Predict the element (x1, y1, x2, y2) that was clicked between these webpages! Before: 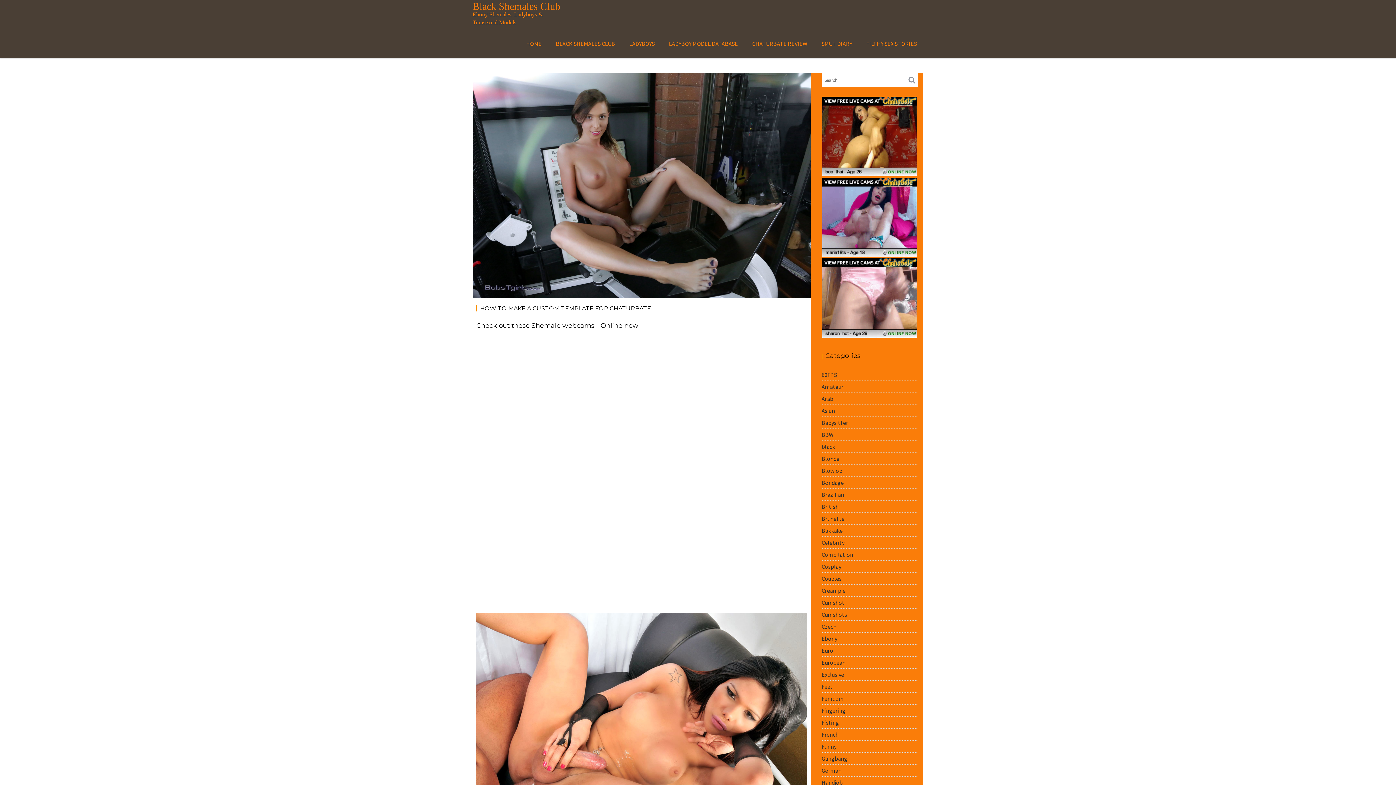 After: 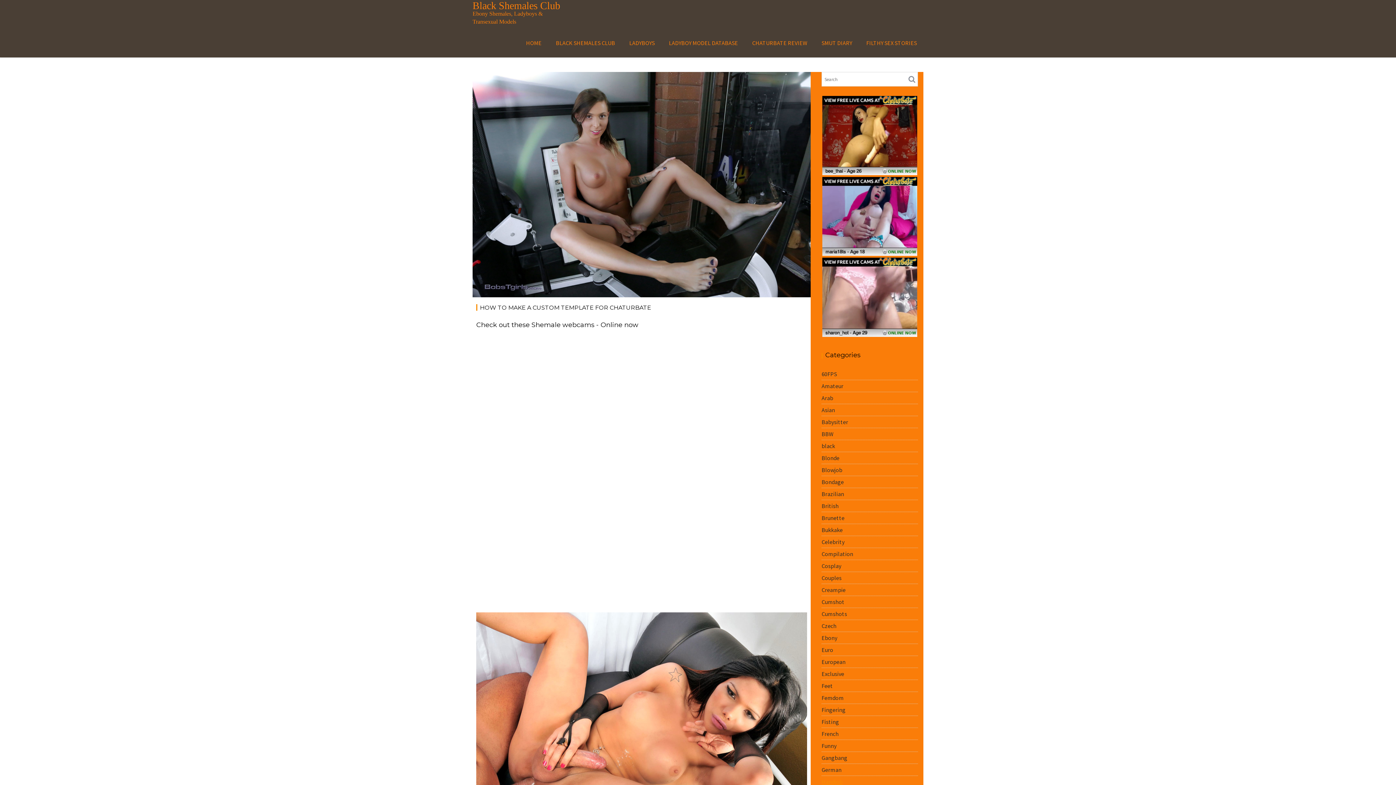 Action: label: Handjob bbox: (821, 779, 842, 786)